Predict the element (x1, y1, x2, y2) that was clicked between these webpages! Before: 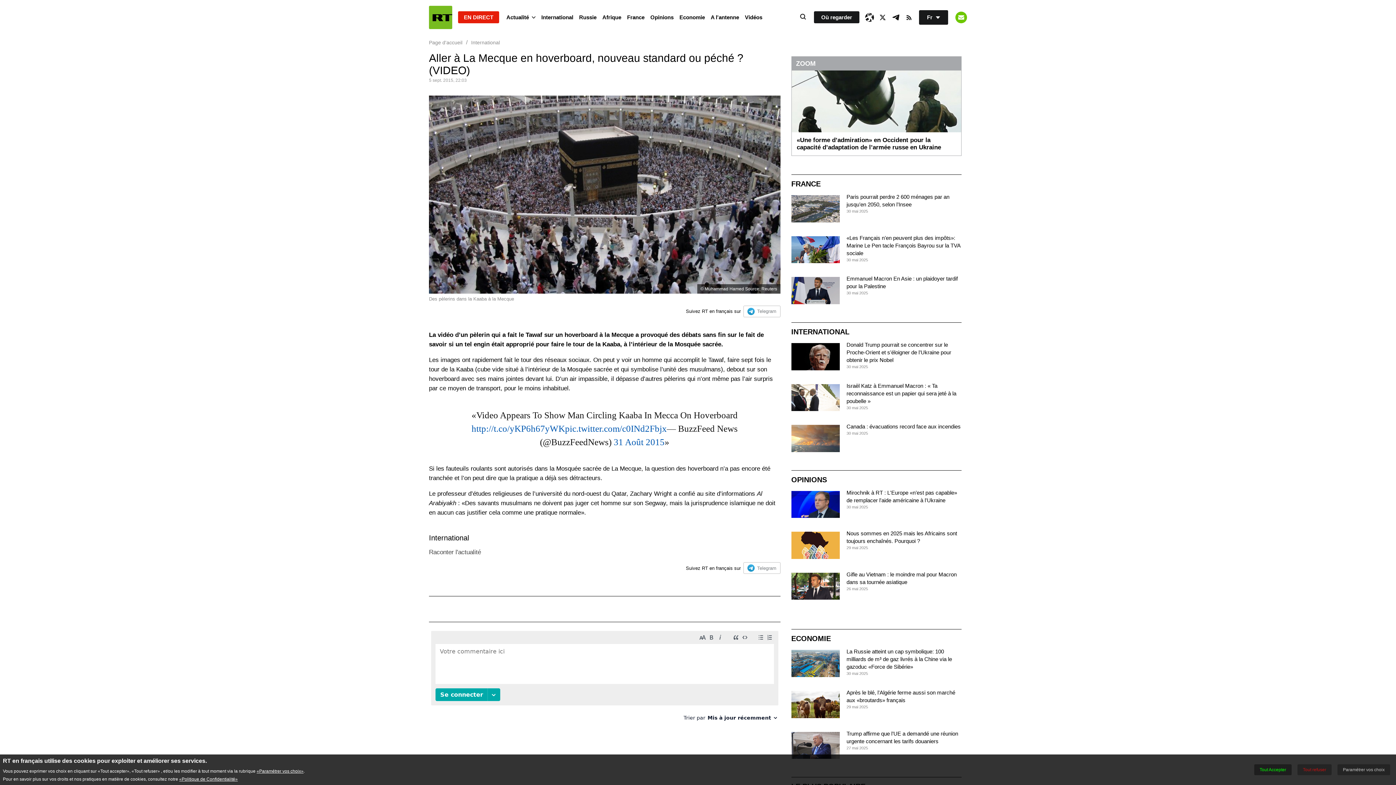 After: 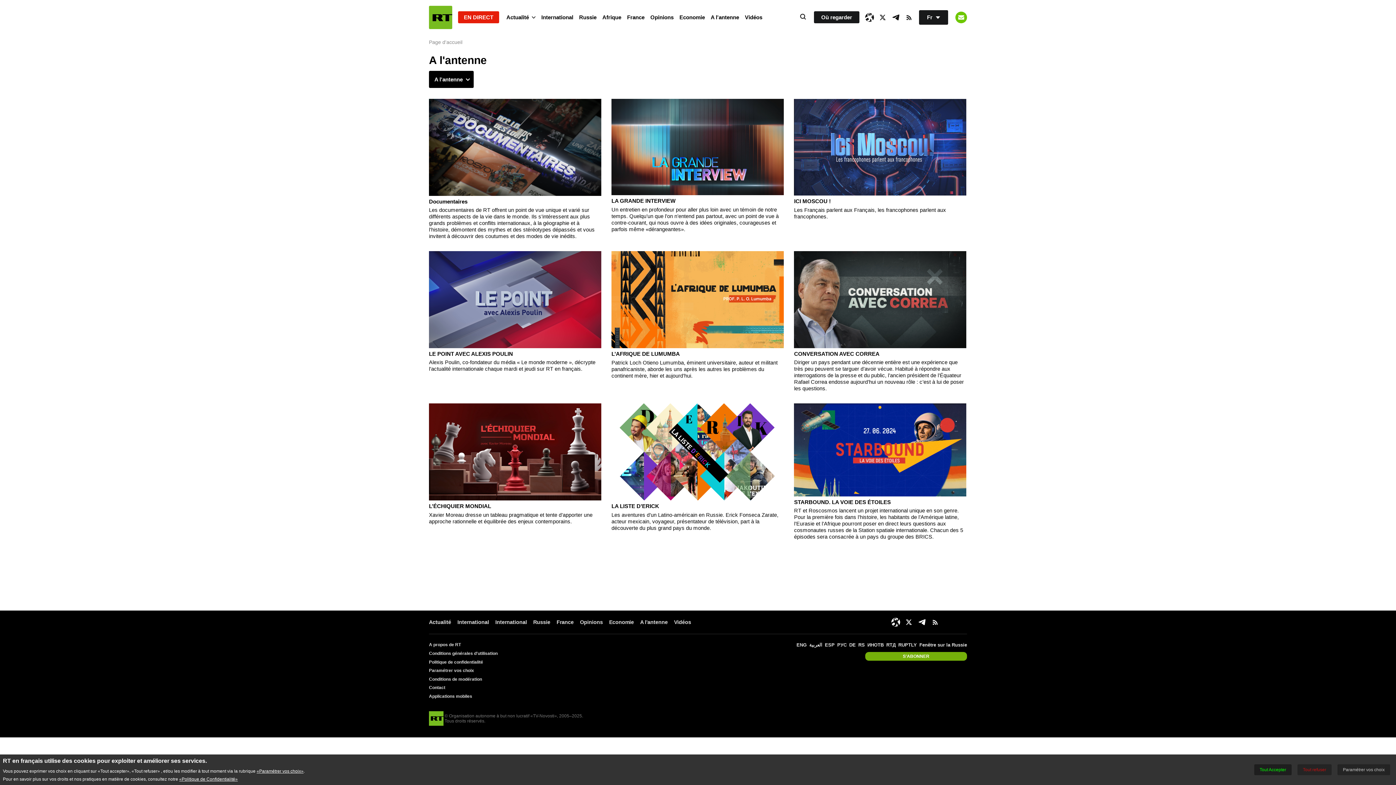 Action: bbox: (708, 10, 742, 24) label: A l'antenne